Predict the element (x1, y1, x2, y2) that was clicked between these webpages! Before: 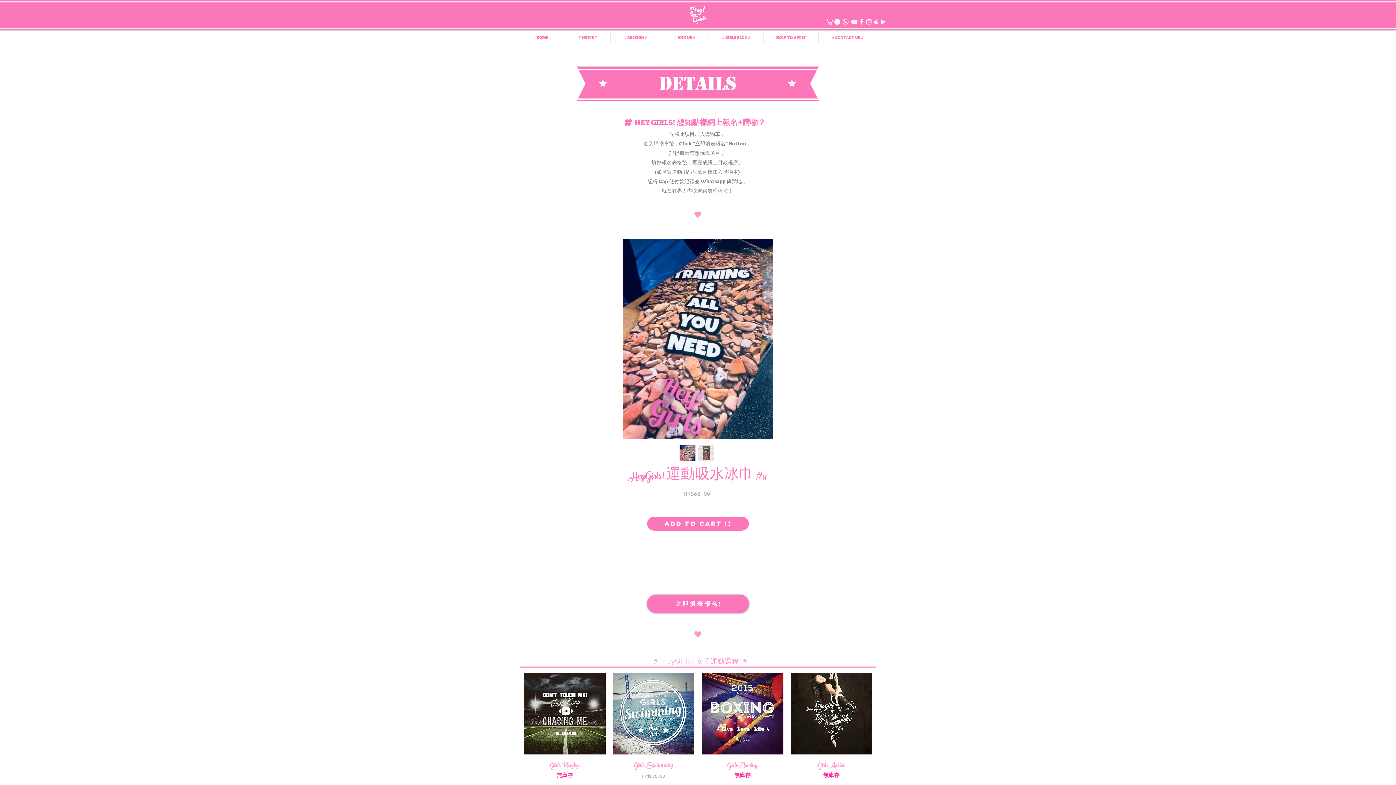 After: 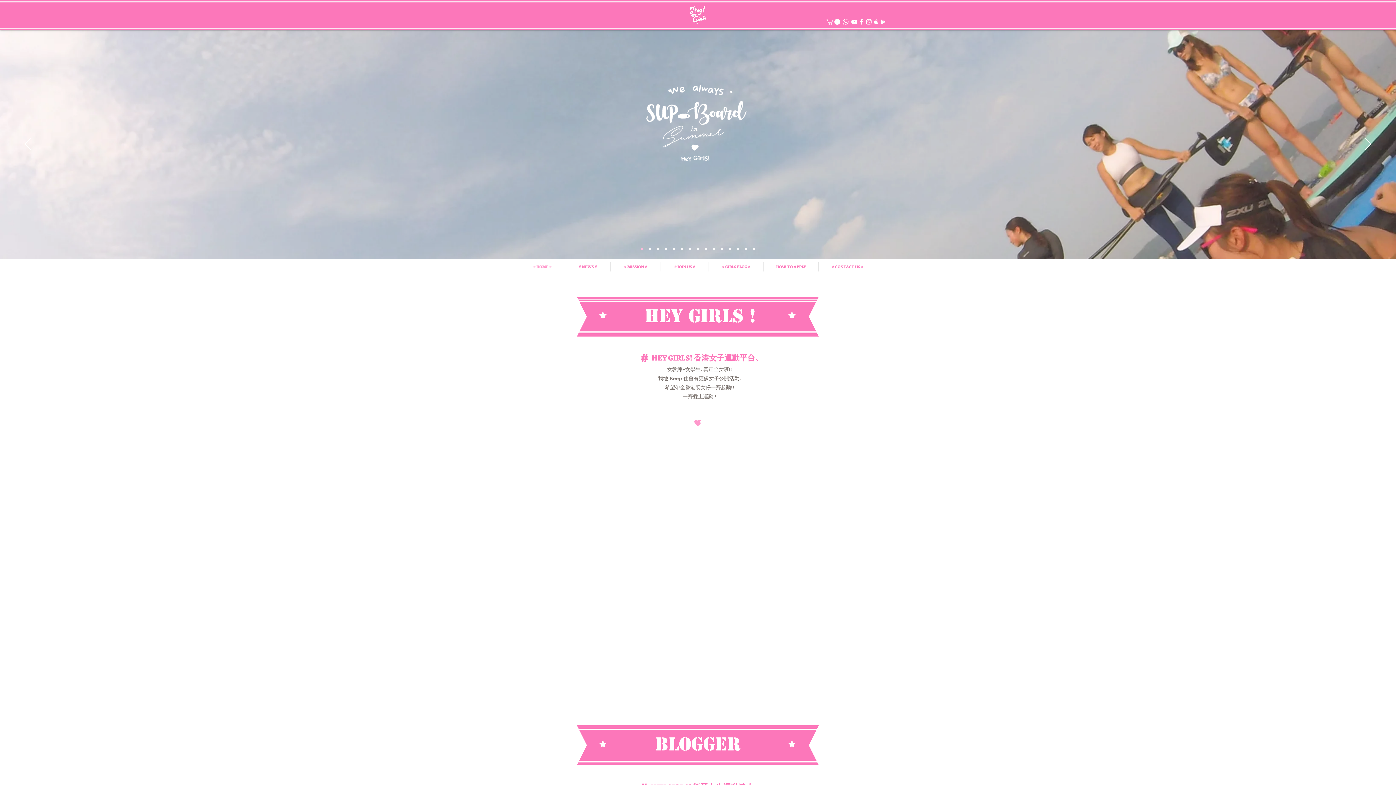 Action: bbox: (520, 33, 565, 42) label: ＃HOME＃